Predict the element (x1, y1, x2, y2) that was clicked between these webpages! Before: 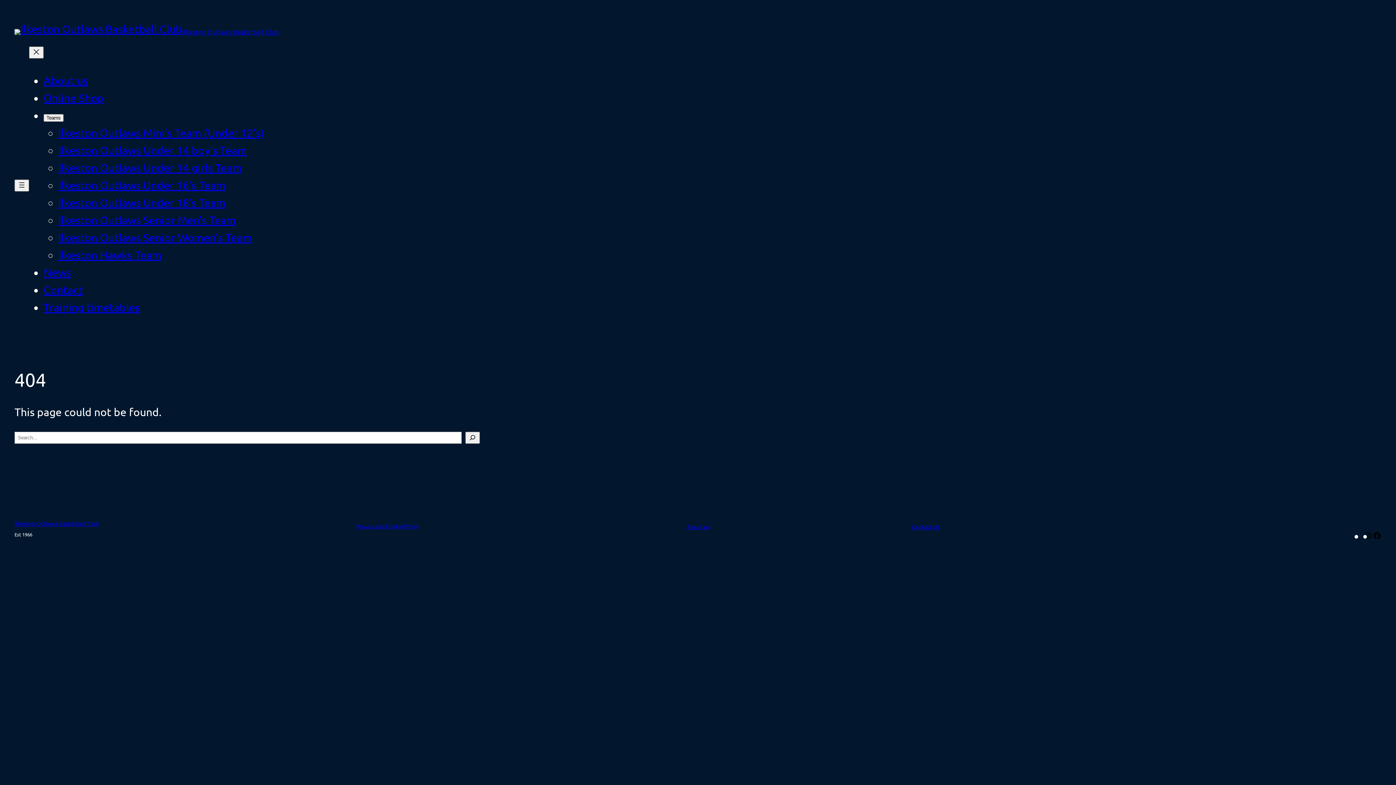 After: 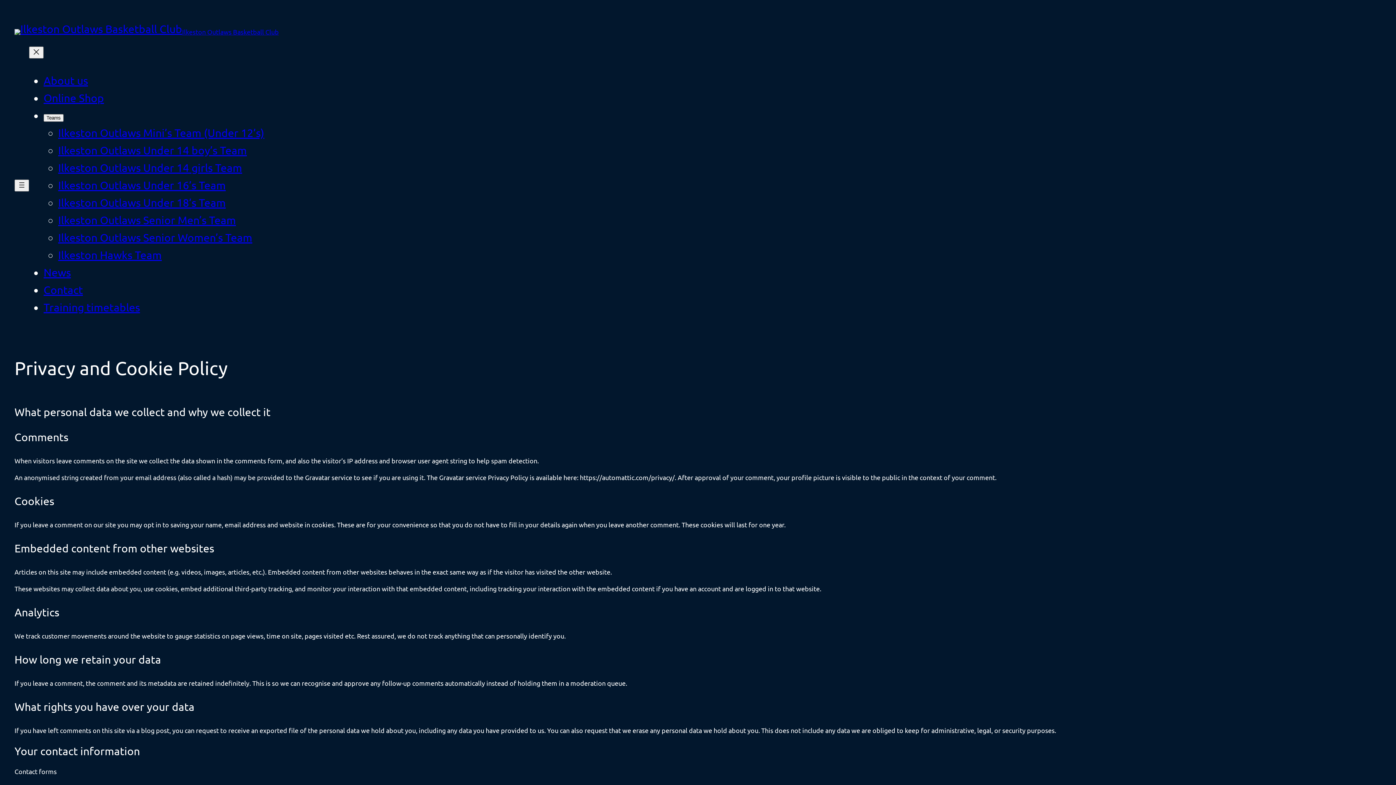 Action: label: About us bbox: (686, 523, 709, 530)